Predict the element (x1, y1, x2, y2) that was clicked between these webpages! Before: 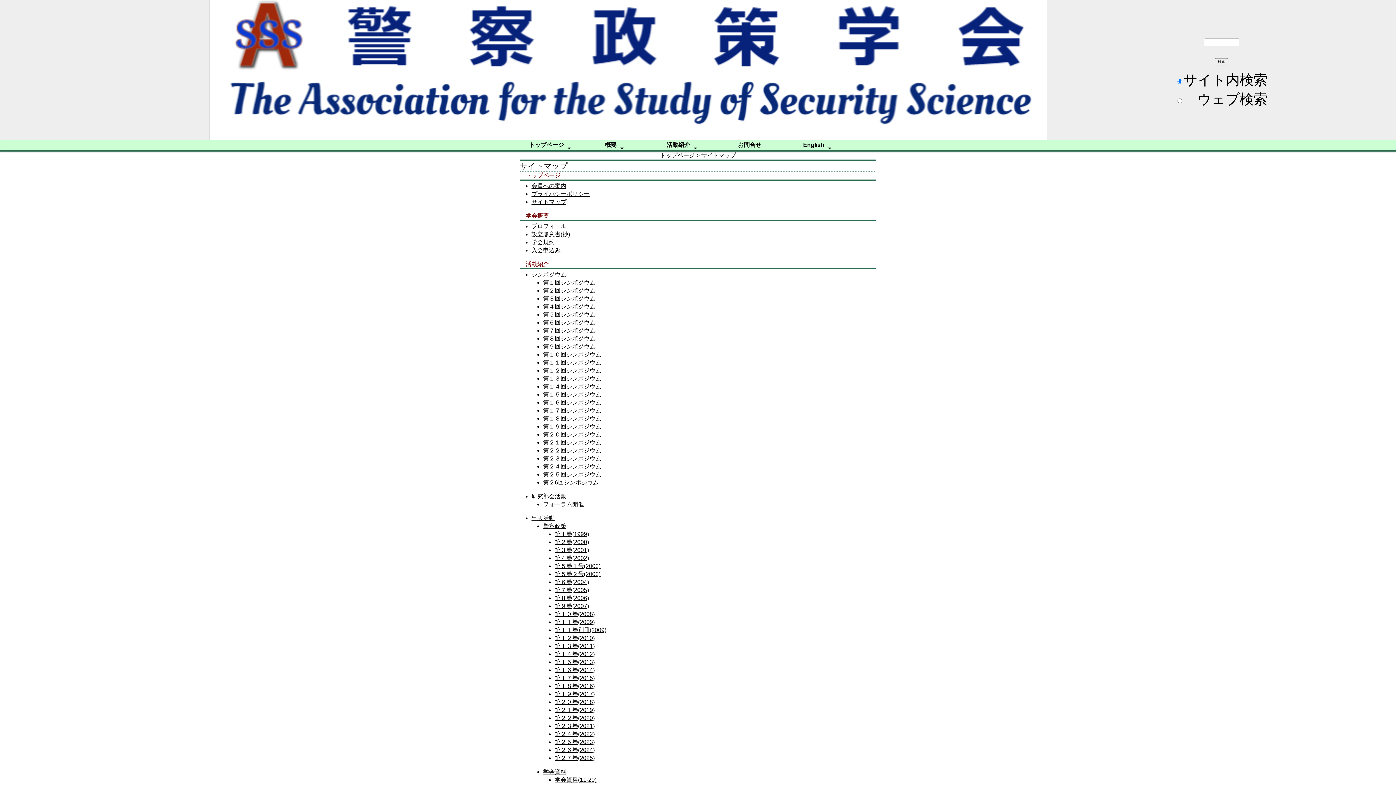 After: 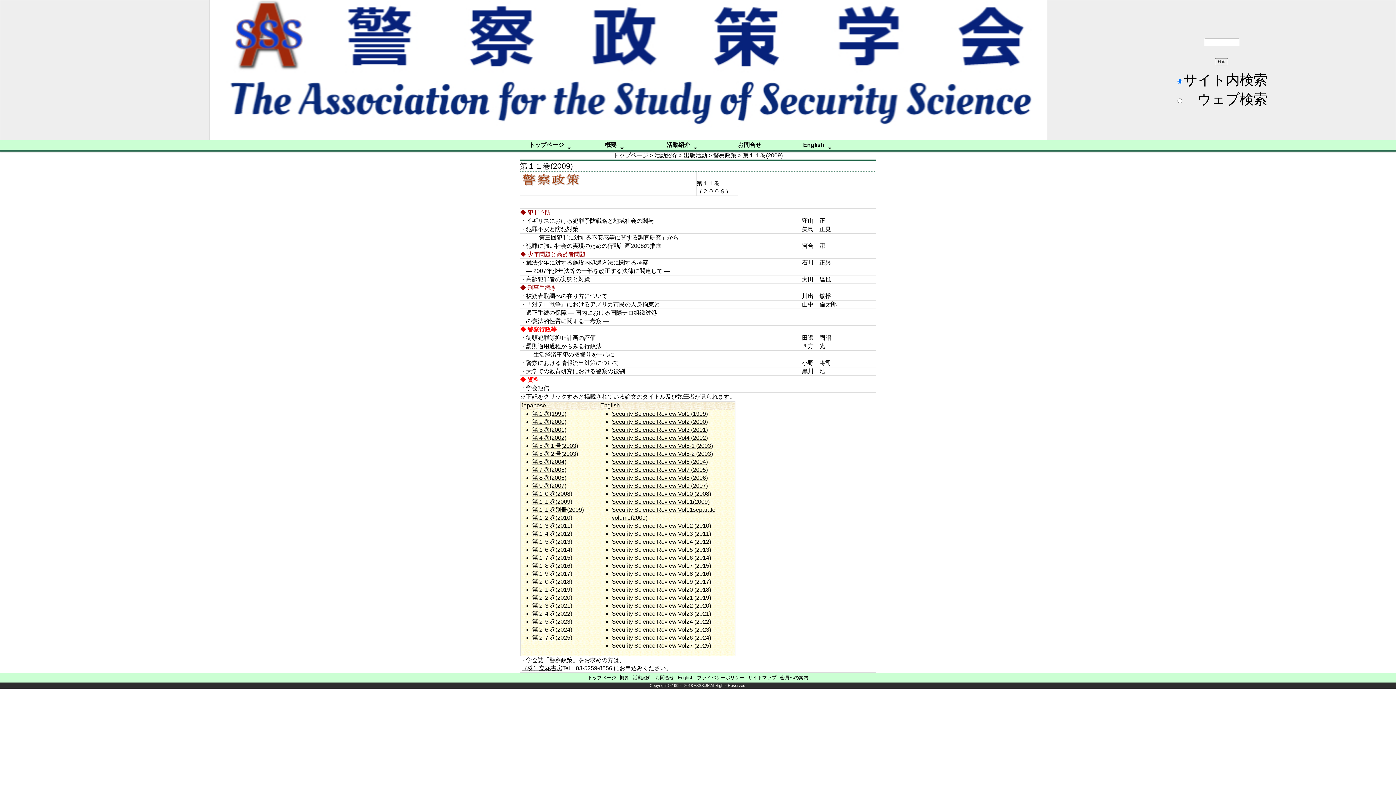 Action: label: 第１１巻(2009) bbox: (554, 619, 594, 625)